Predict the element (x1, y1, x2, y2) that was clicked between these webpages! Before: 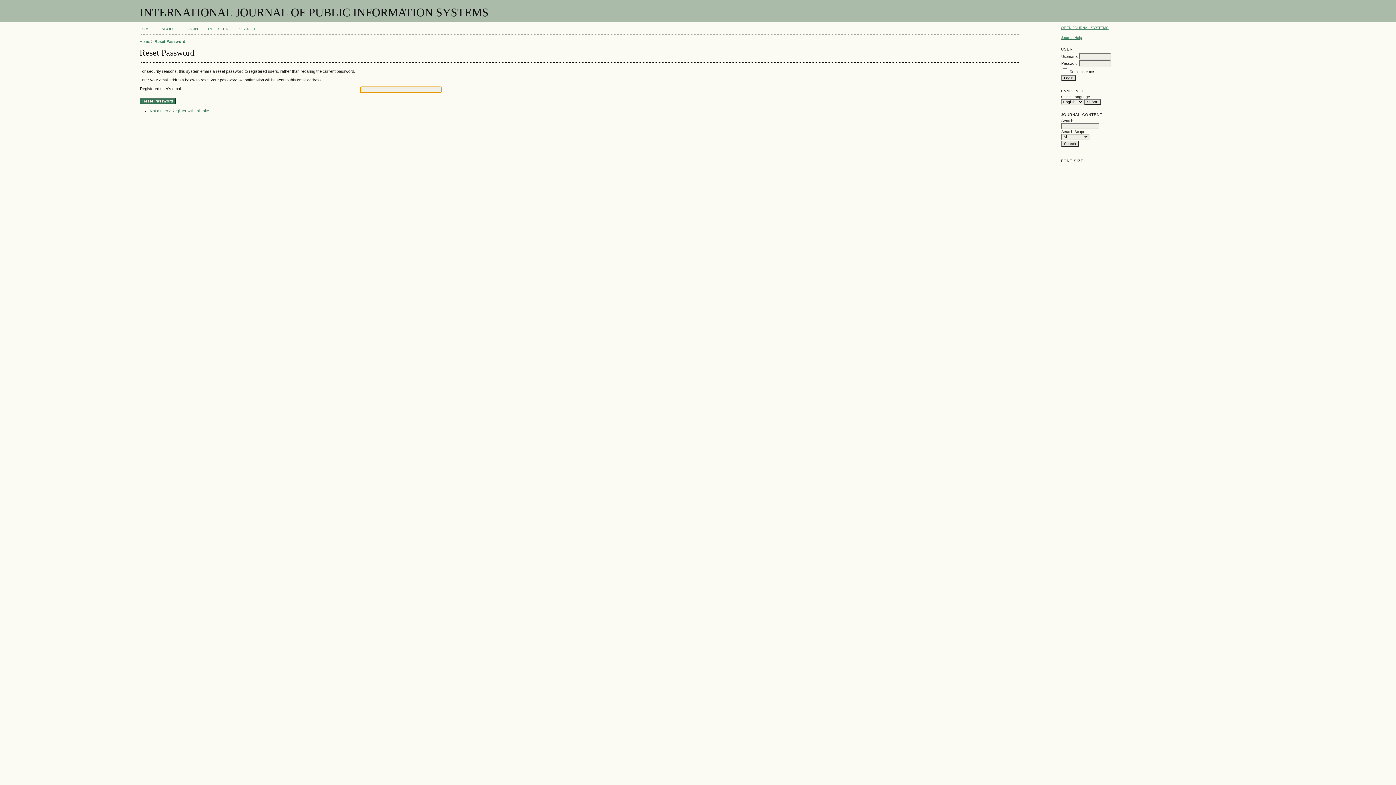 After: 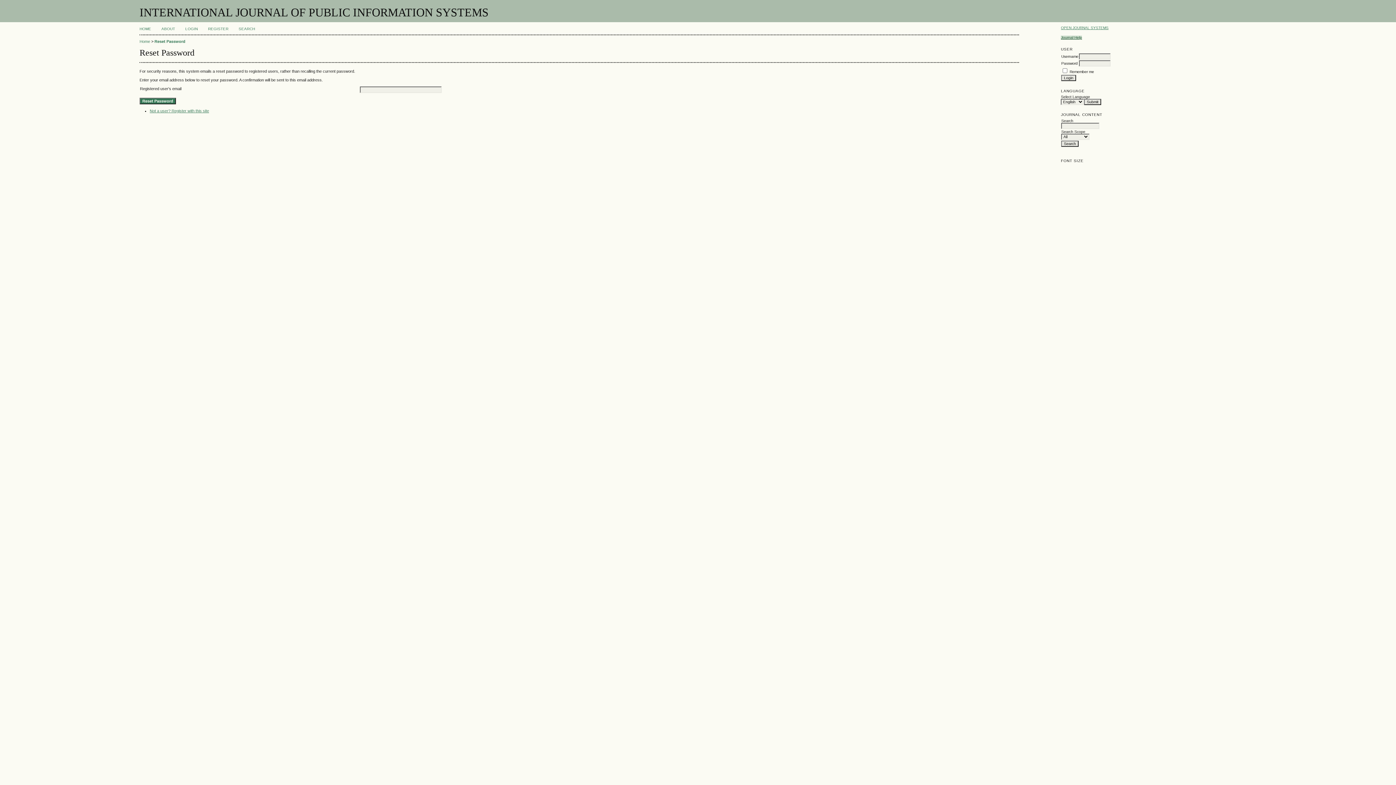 Action: bbox: (1061, 35, 1082, 39) label: Journal Help